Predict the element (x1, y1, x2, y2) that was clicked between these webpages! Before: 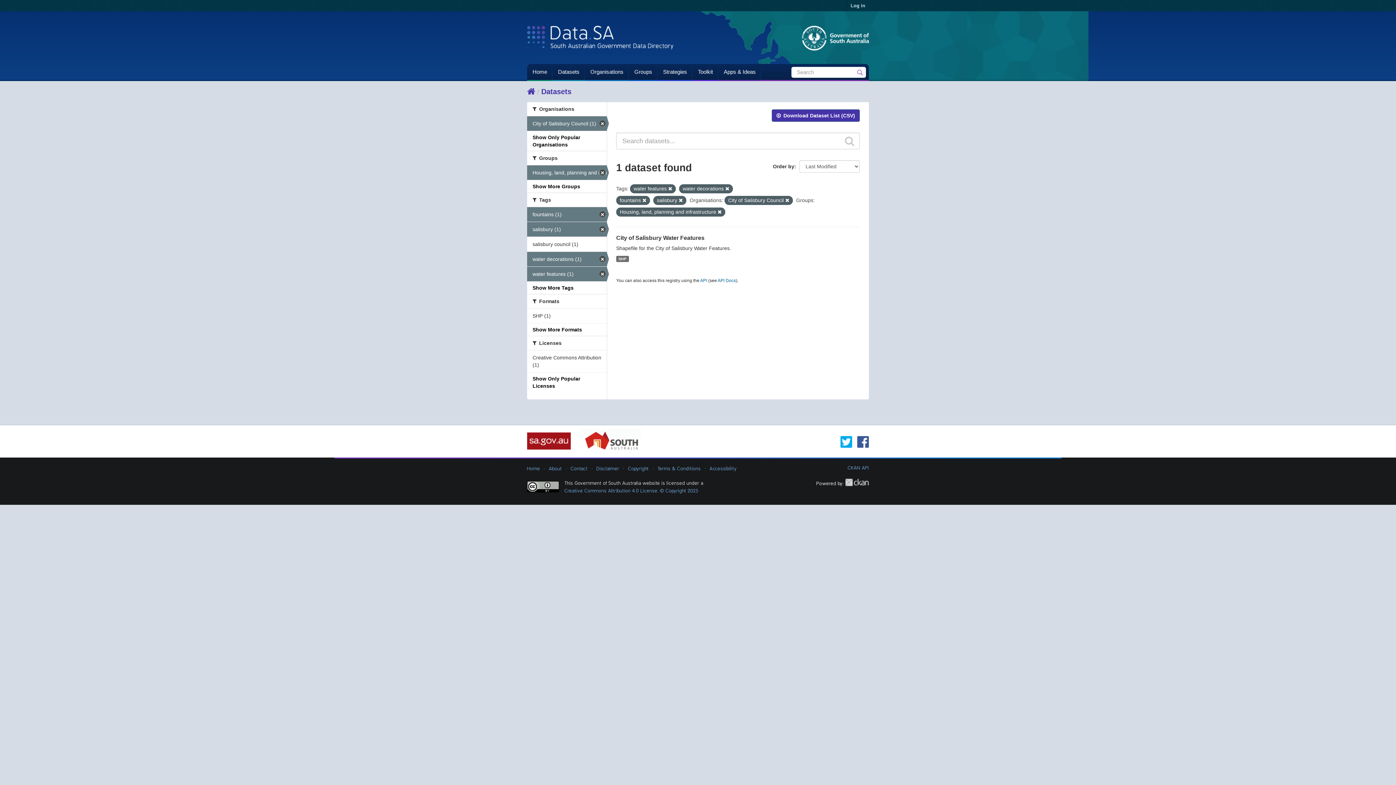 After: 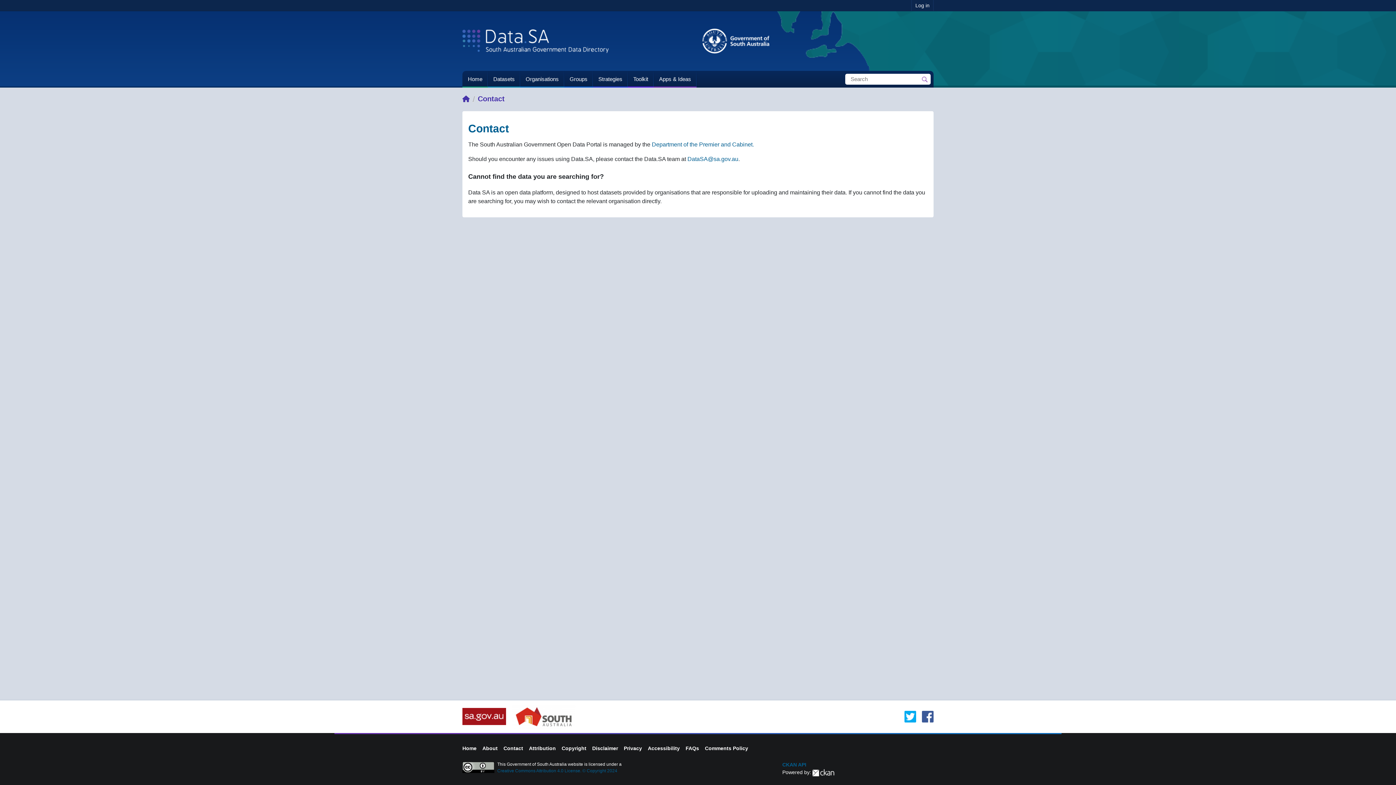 Action: bbox: (567, 465, 591, 472) label: Contact